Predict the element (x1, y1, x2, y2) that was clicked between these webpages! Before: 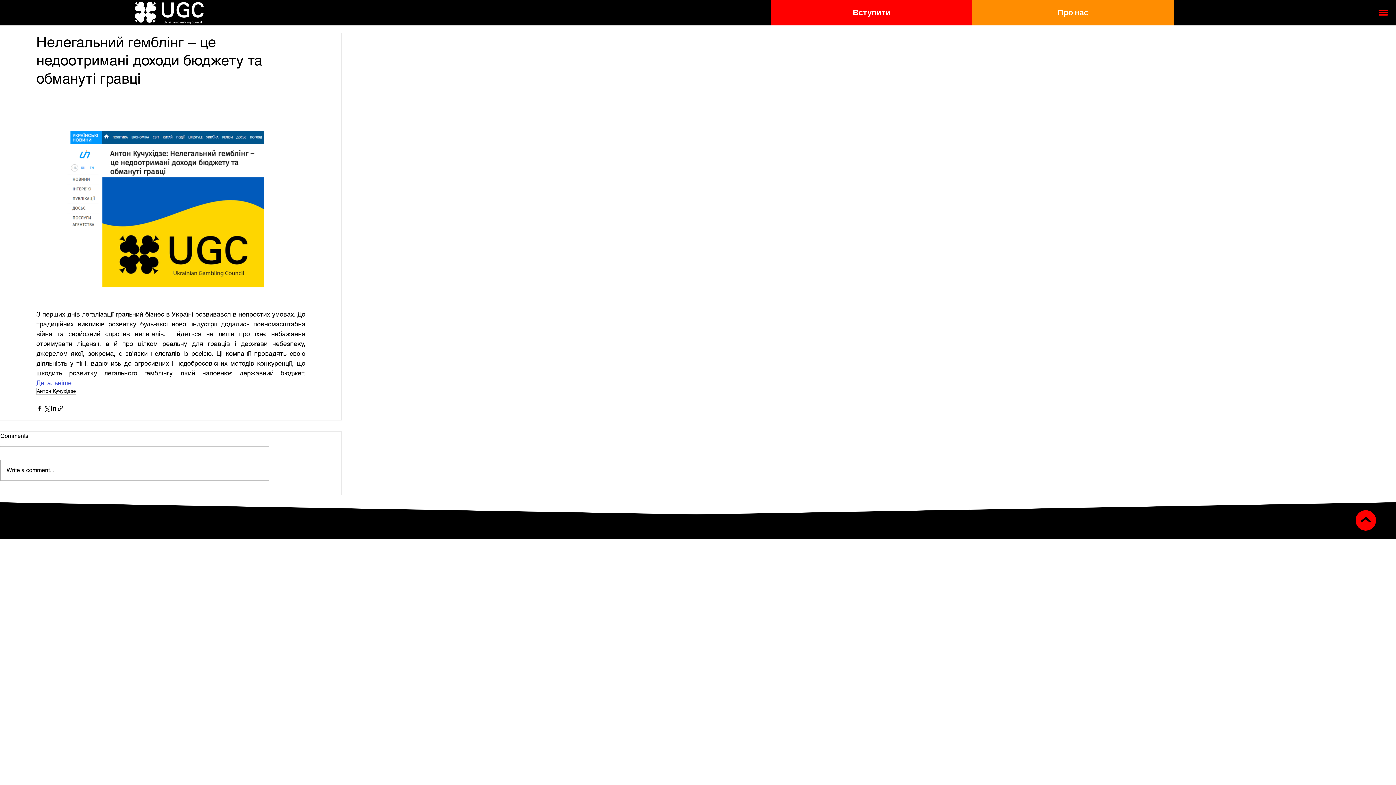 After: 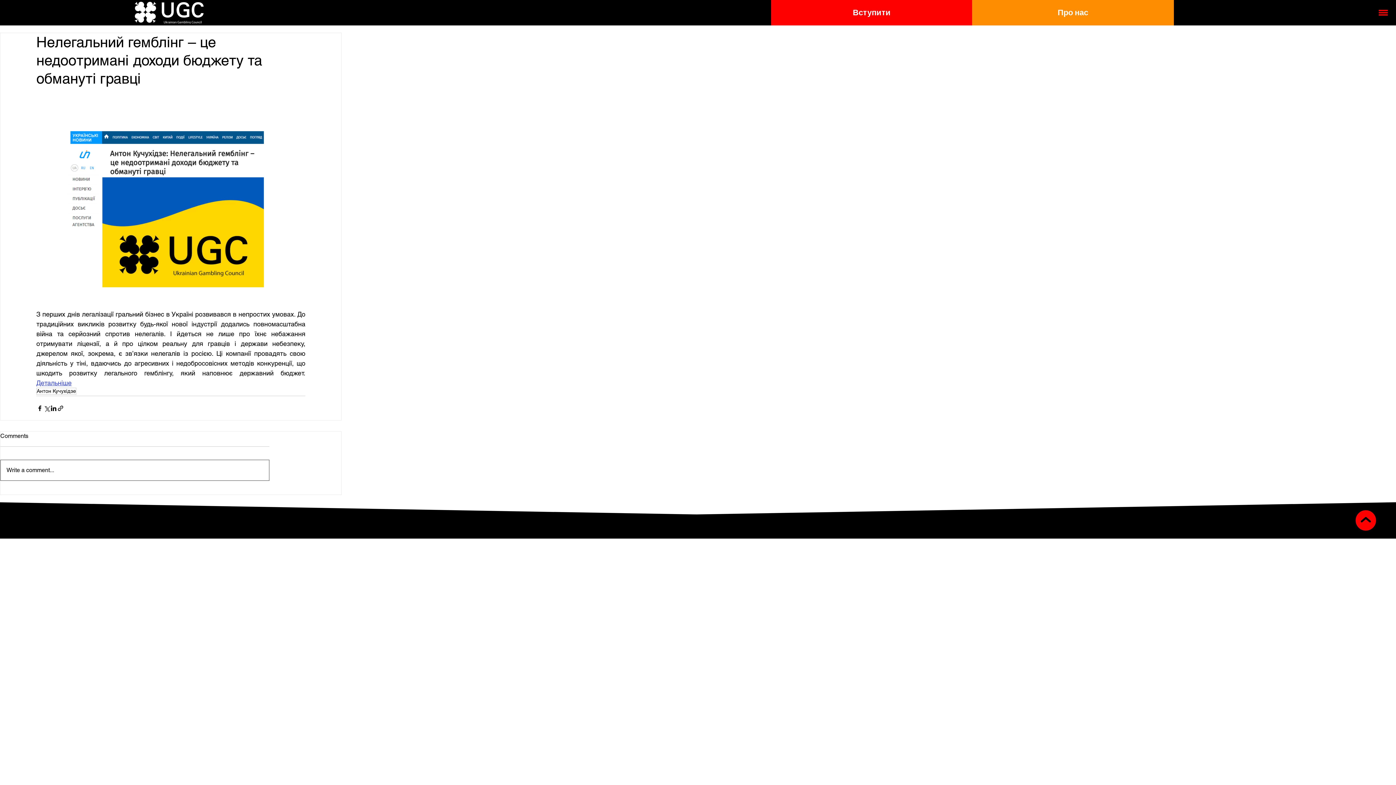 Action: label: Write a comment... bbox: (0, 460, 269, 480)